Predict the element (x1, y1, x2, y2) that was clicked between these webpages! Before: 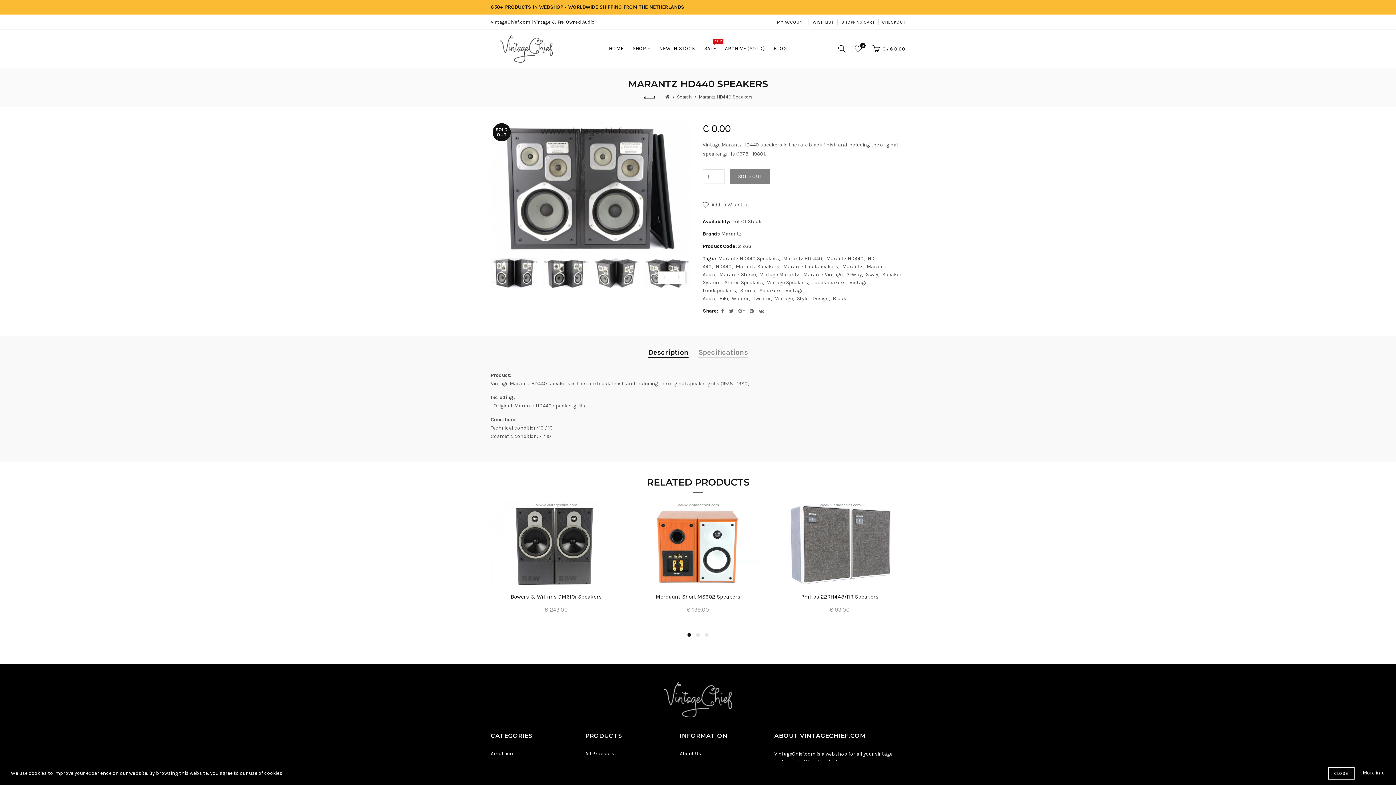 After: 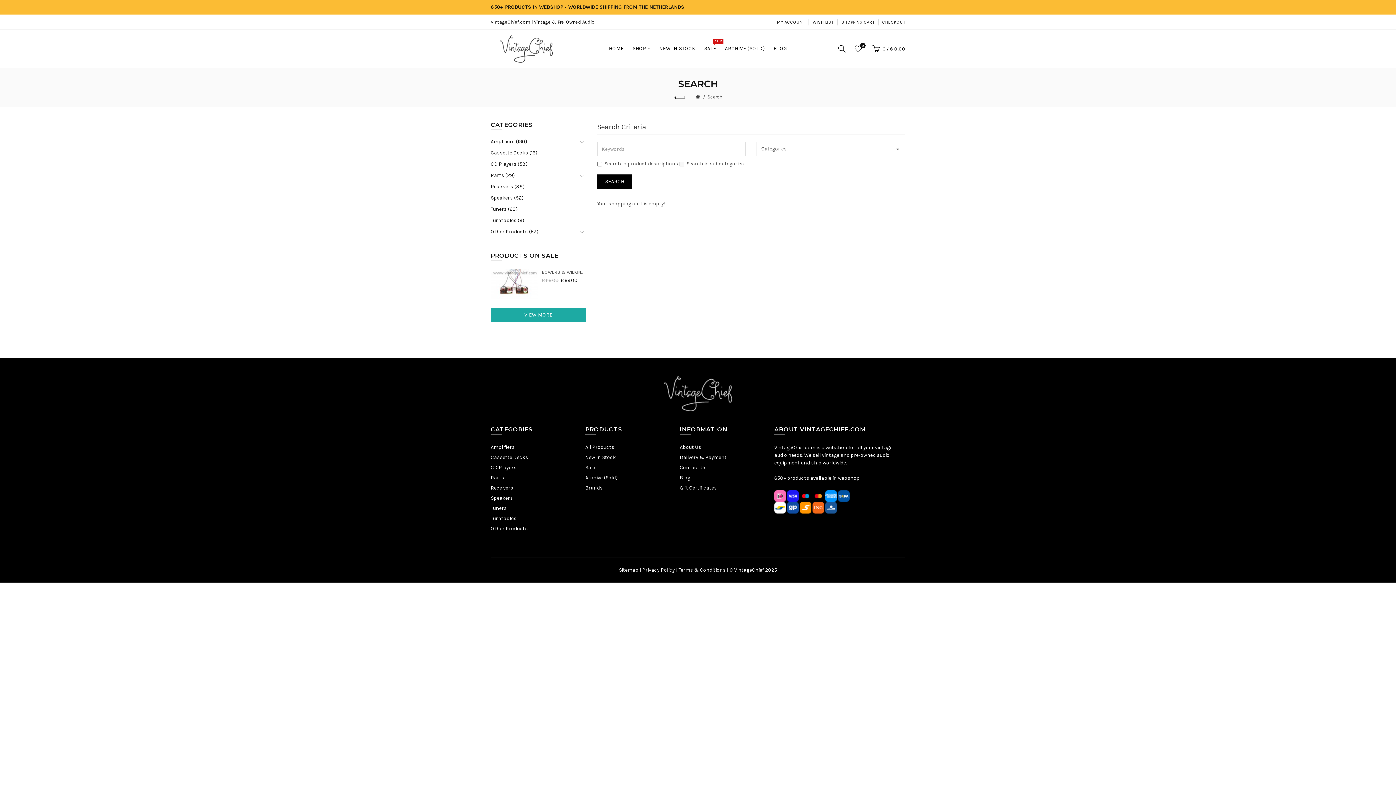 Action: label: Marantz HD-440 bbox: (779, 255, 822, 261)